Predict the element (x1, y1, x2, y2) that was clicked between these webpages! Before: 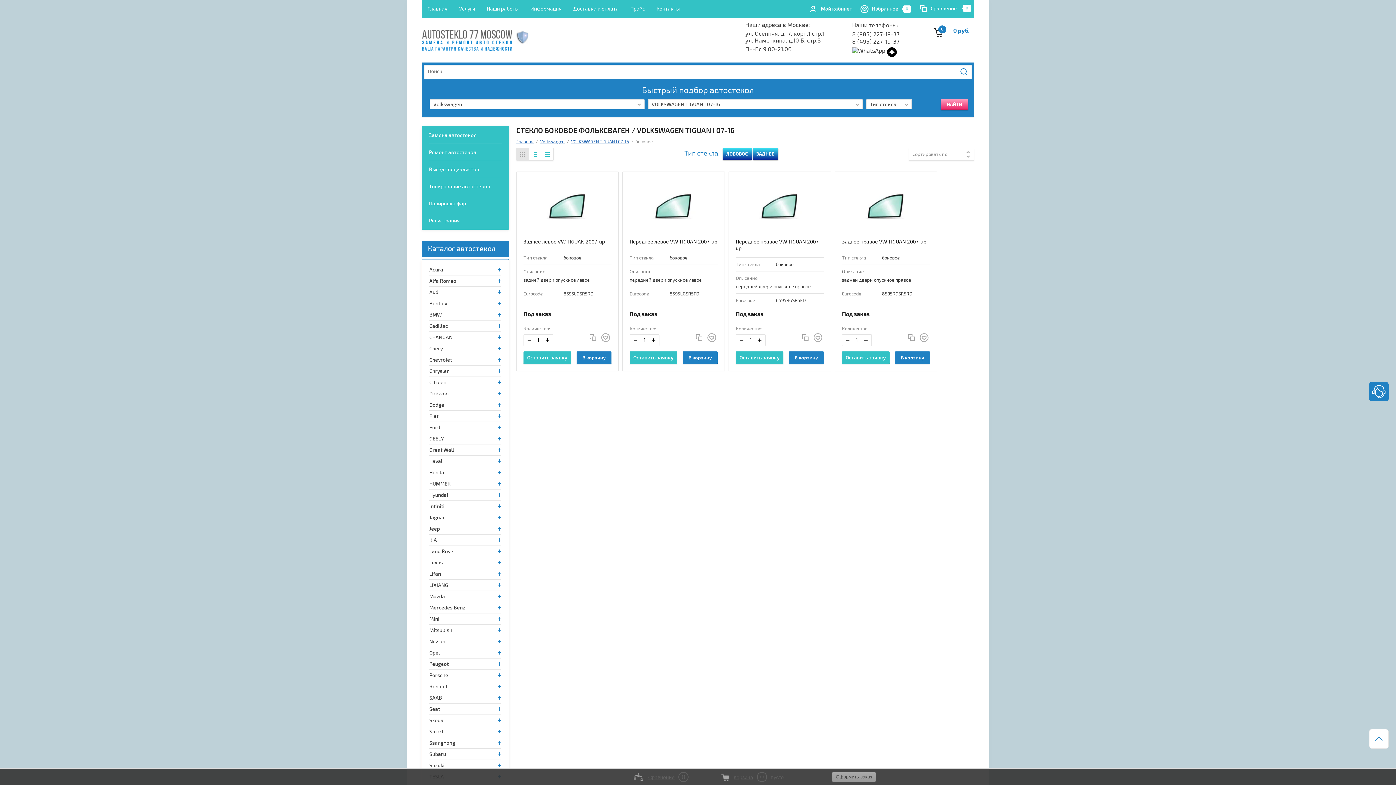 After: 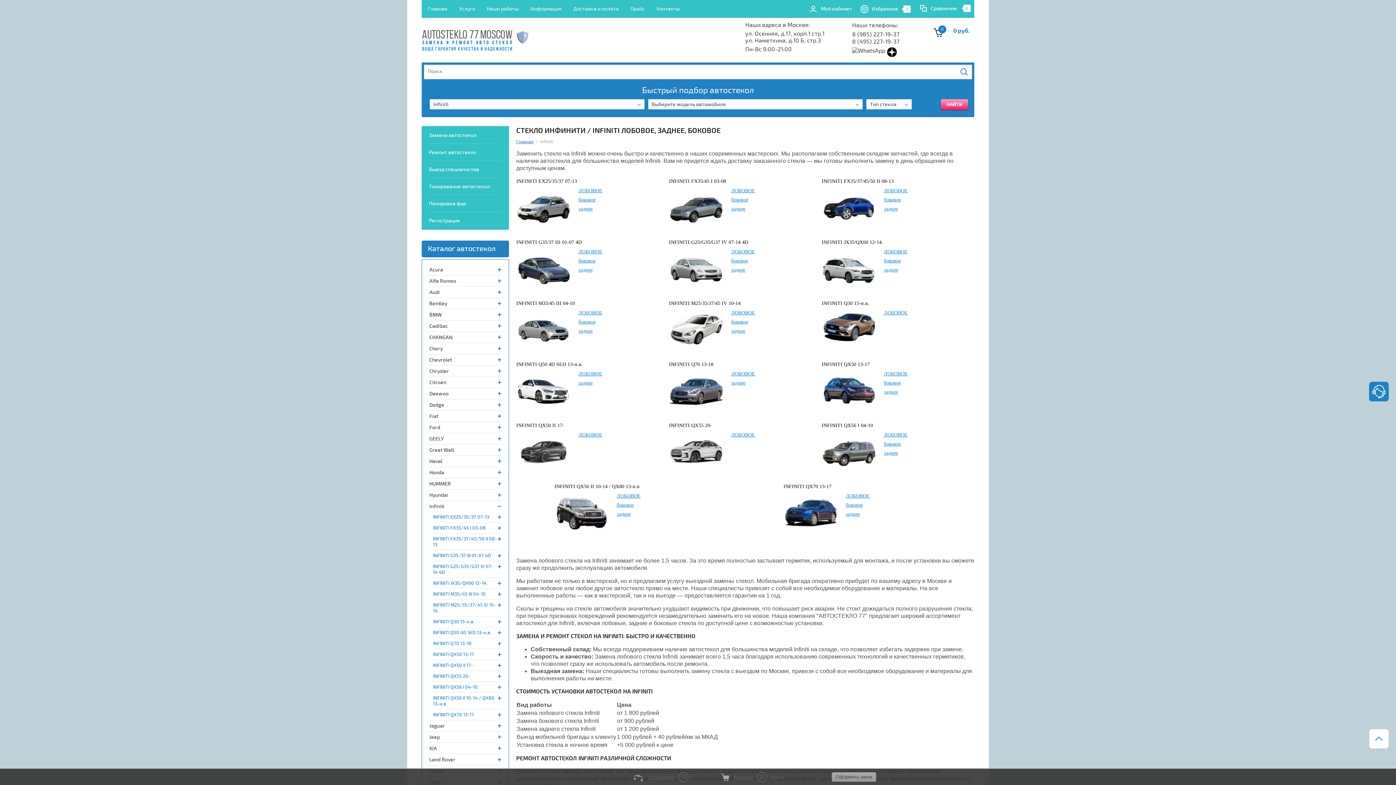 Action: bbox: (429, 501, 497, 512) label: Infiniti